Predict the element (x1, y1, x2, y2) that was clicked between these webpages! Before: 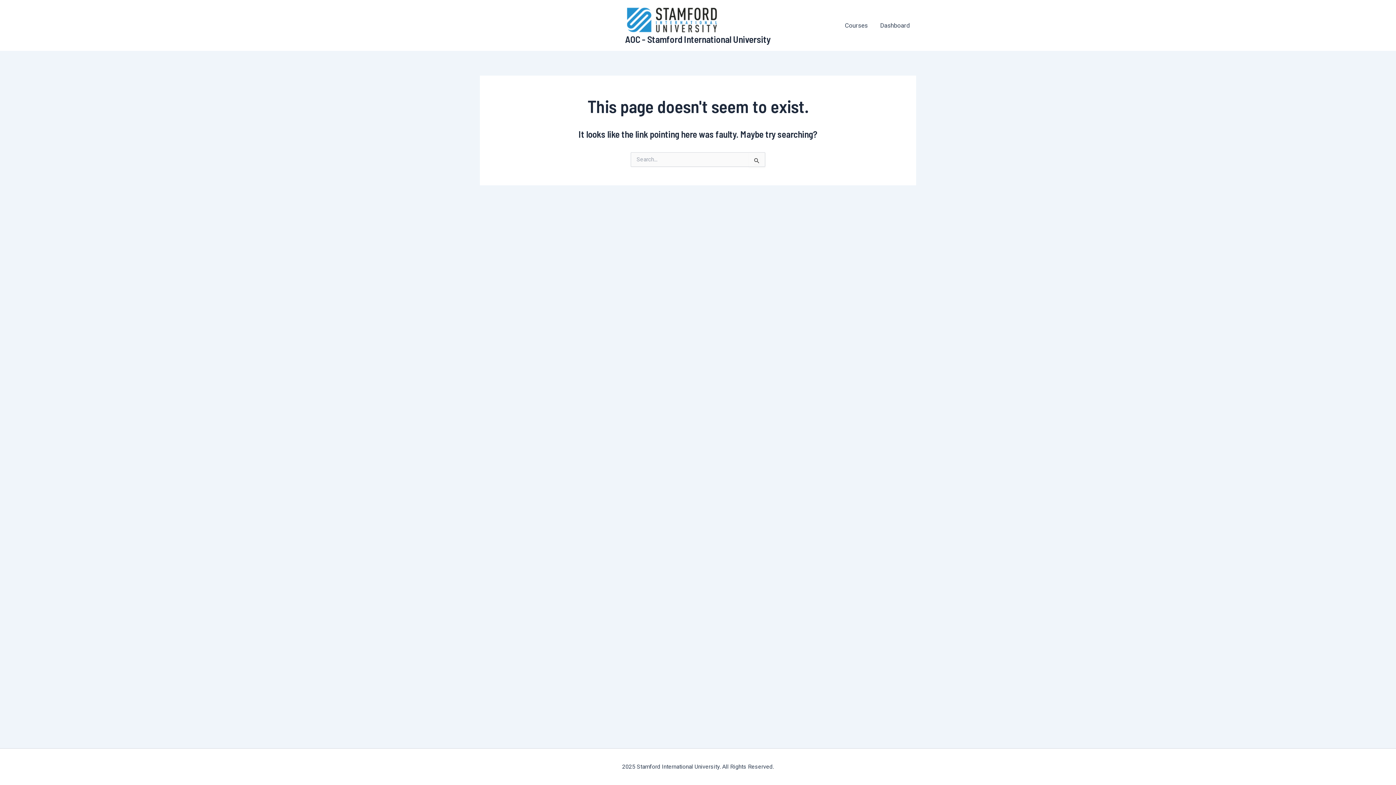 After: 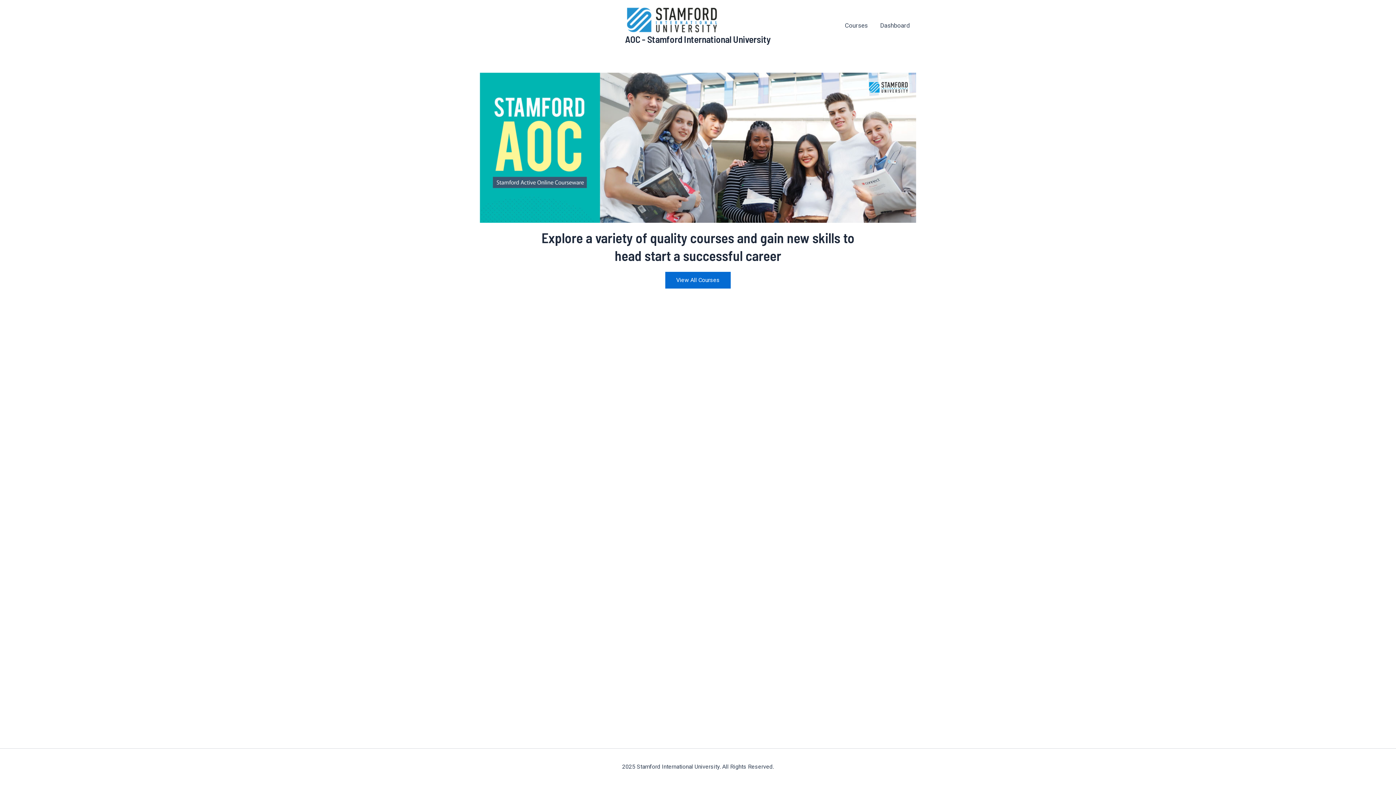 Action: bbox: (625, 15, 719, 22)